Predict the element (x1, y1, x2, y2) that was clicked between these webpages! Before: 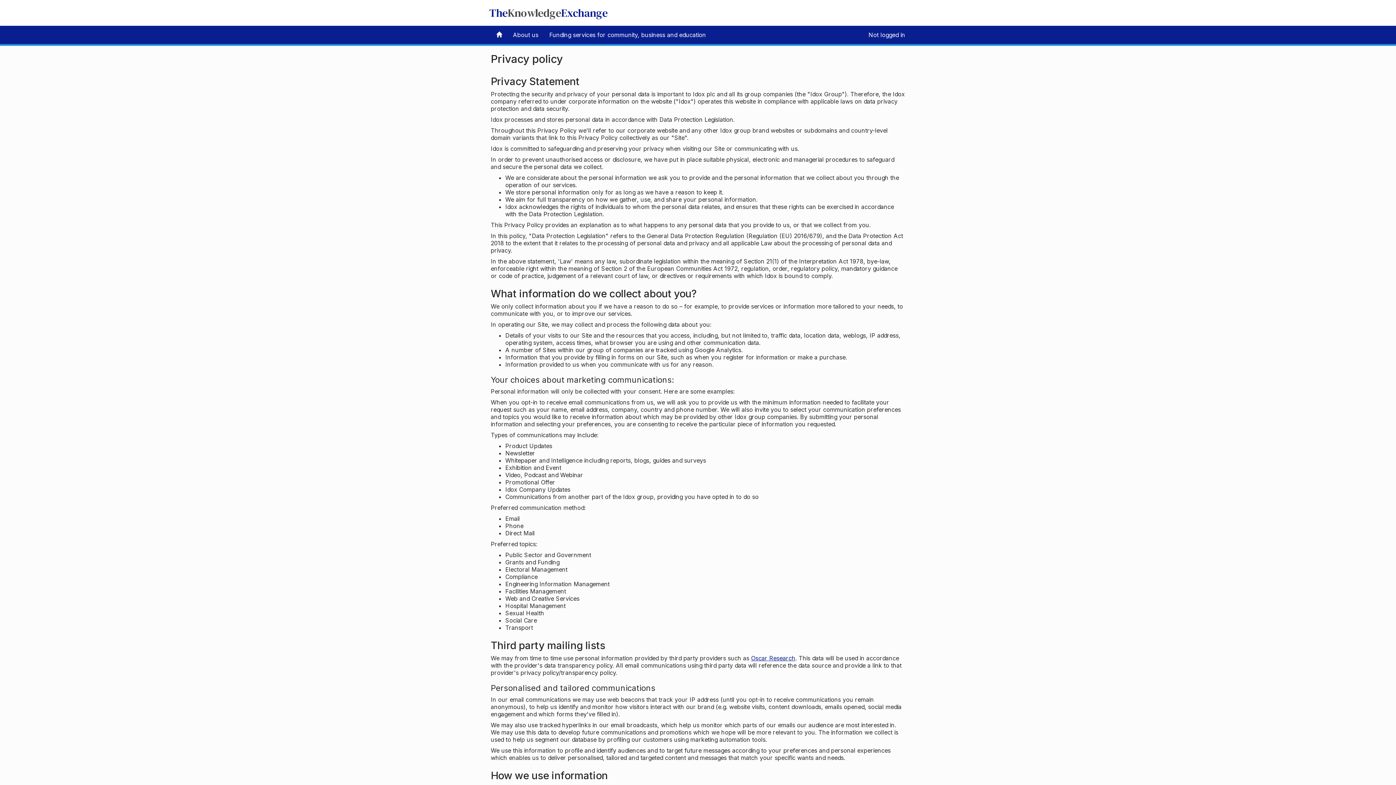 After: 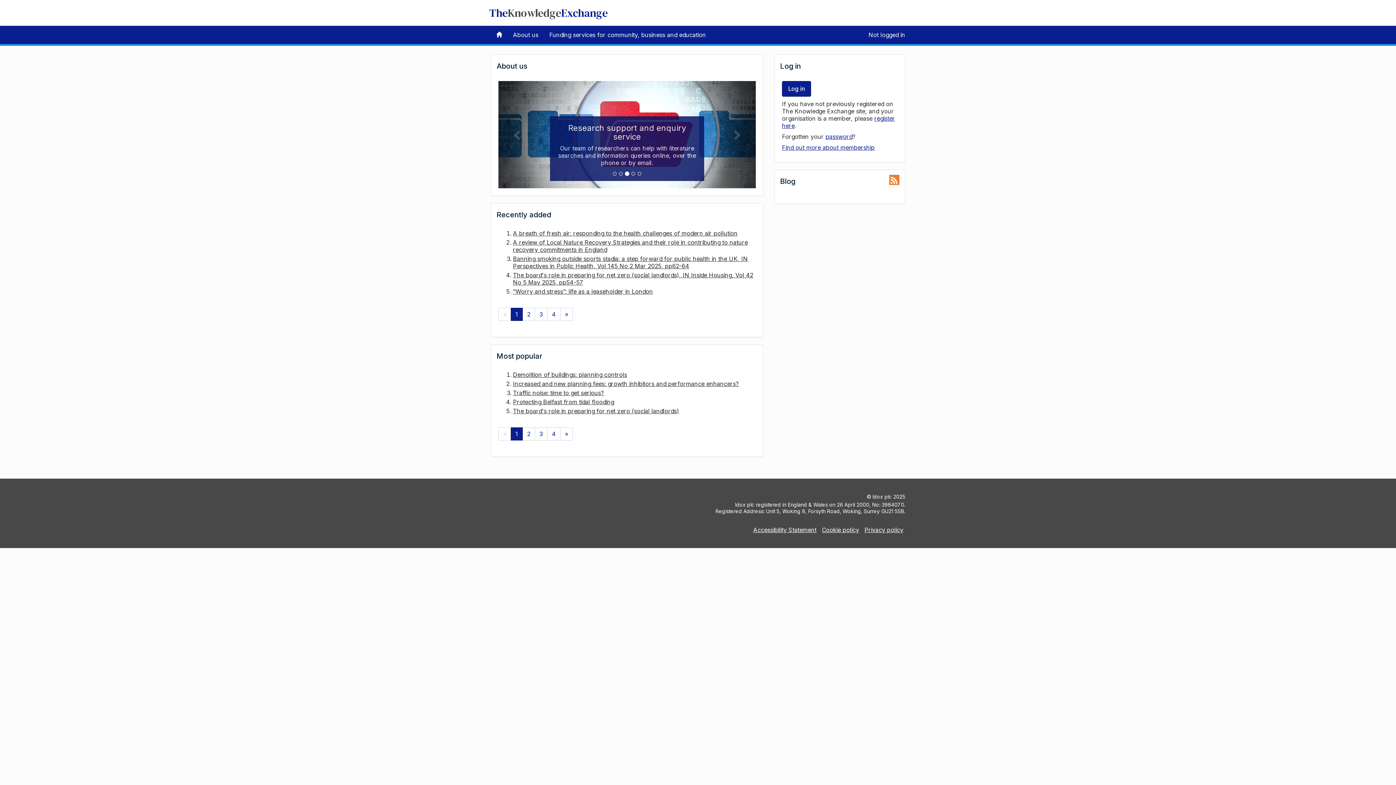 Action: bbox: (489, 5, 608, 20) label: TheKnowledgeExchange